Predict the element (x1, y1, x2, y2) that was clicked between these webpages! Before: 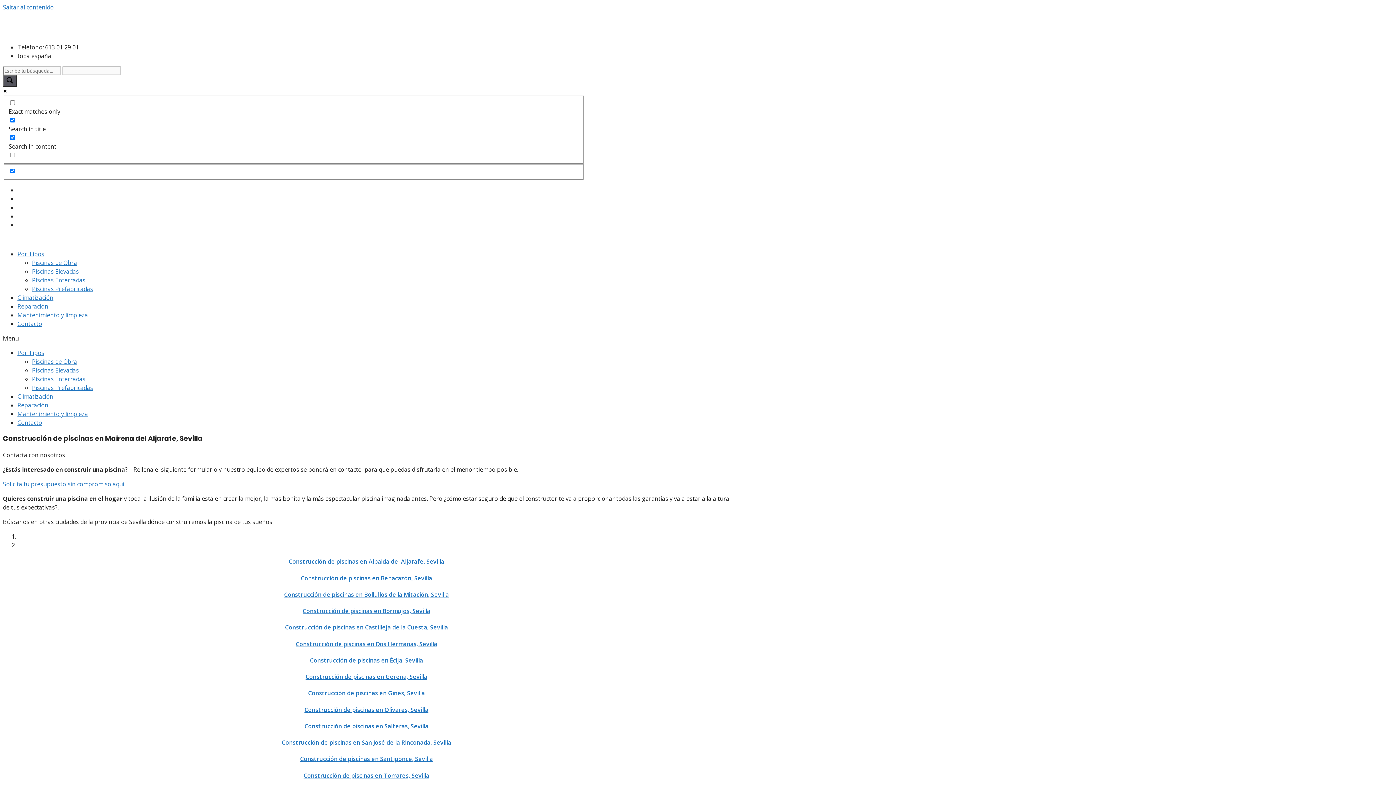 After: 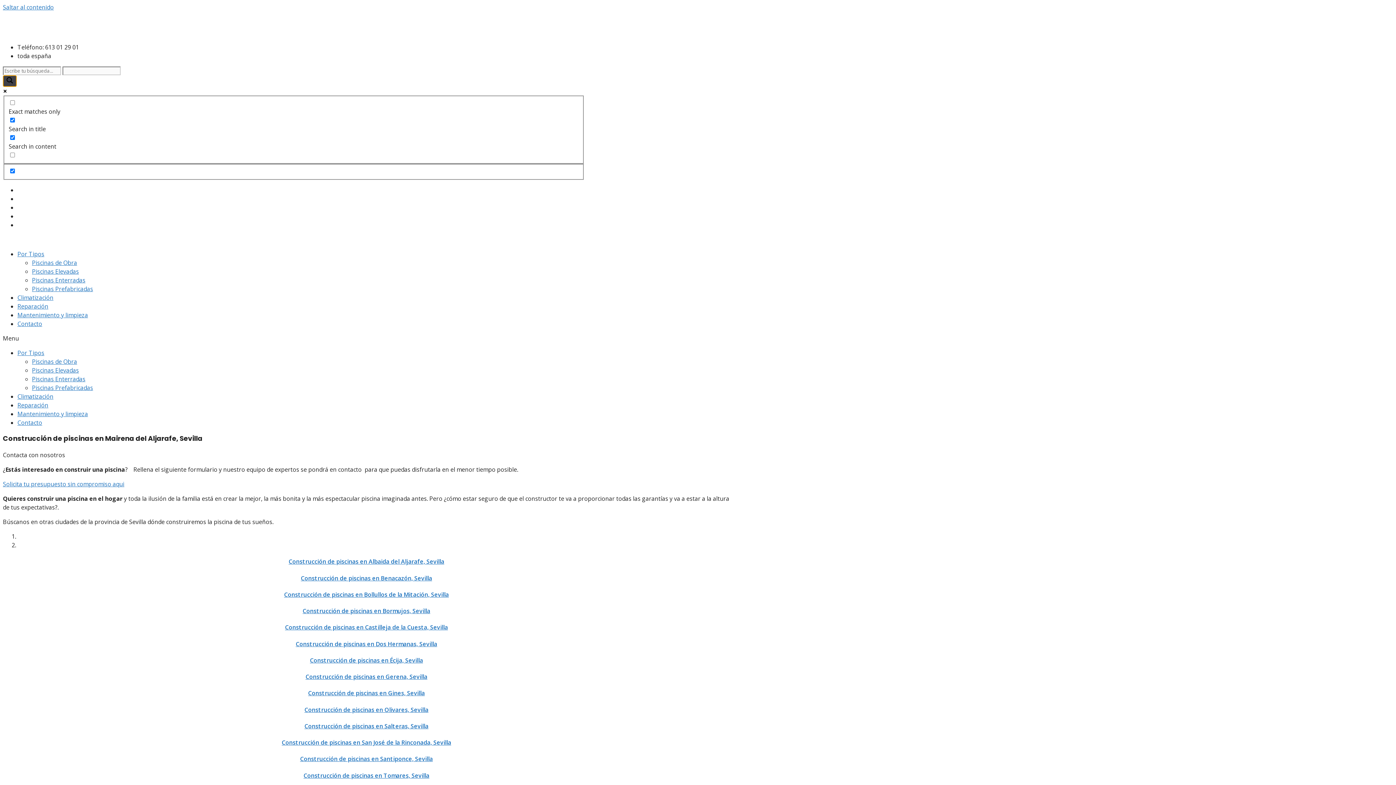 Action: label: Search magnifier button bbox: (2, 75, 16, 87)